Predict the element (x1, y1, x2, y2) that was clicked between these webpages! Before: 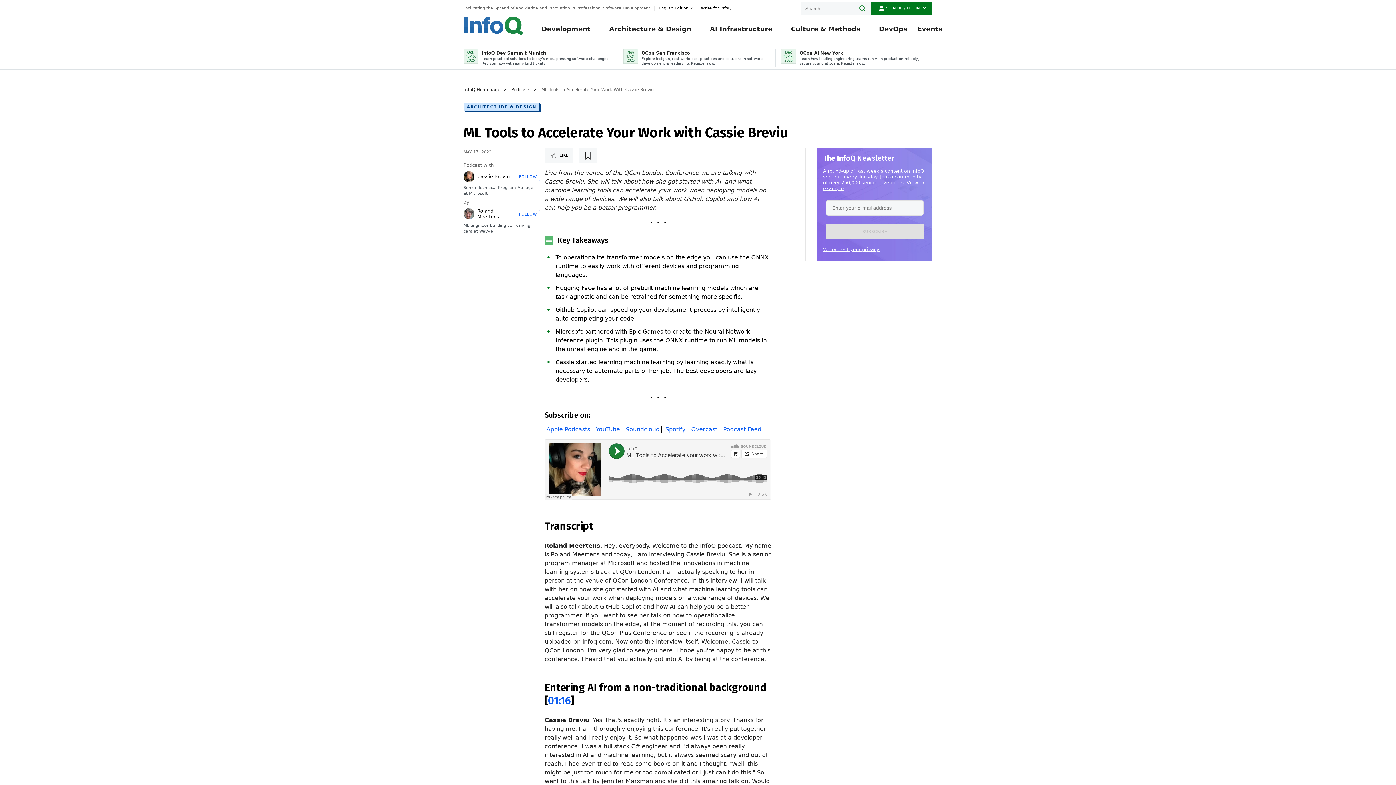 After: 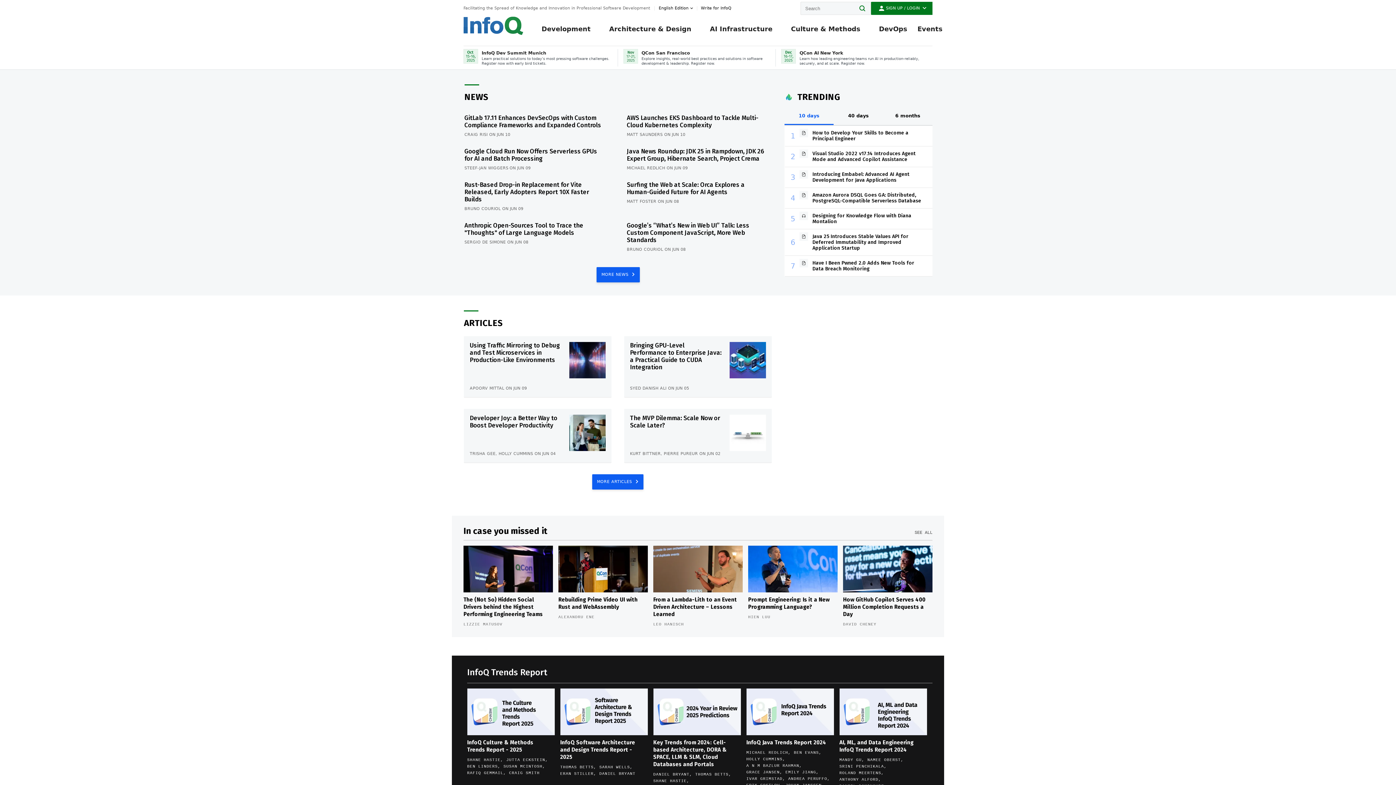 Action: label: InfoQ Homepage bbox: (463, 86, 500, 92)